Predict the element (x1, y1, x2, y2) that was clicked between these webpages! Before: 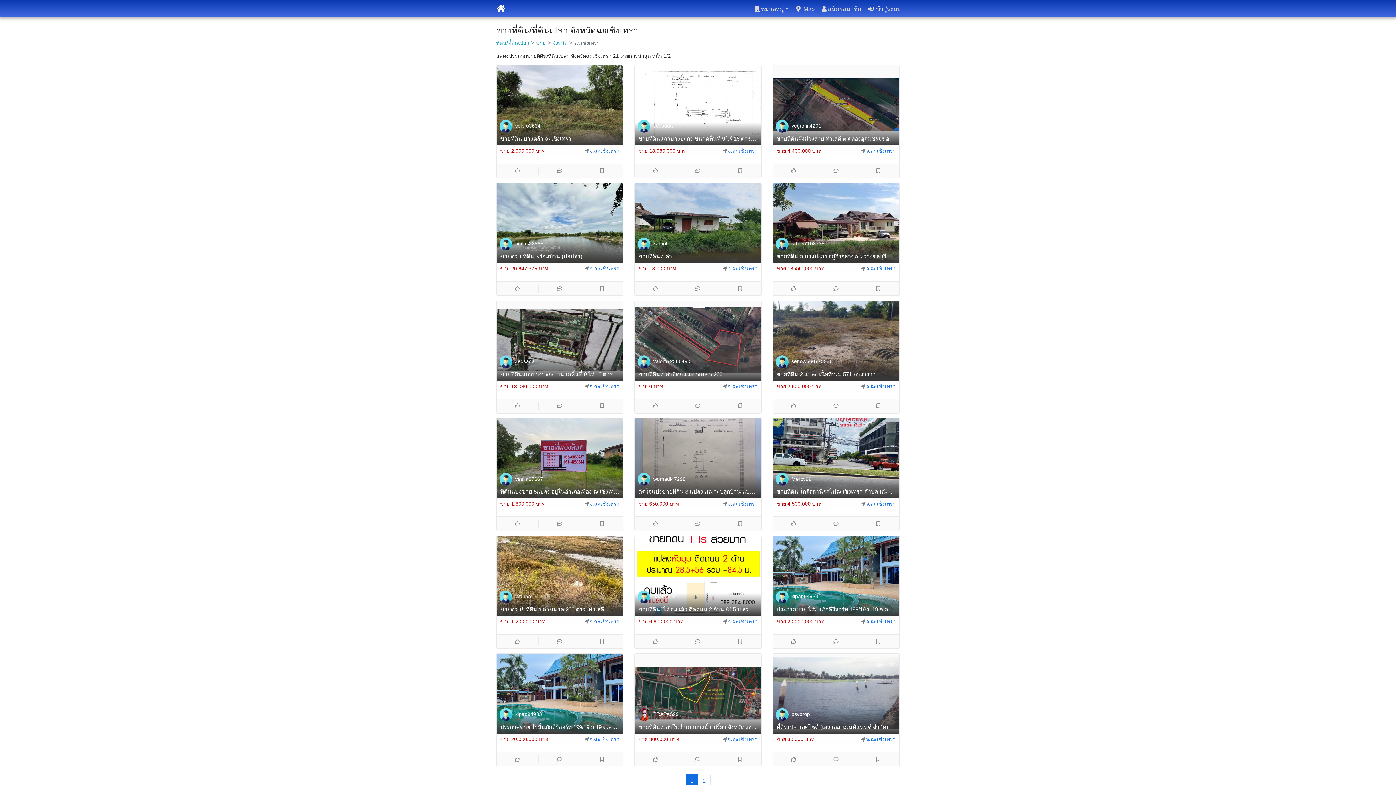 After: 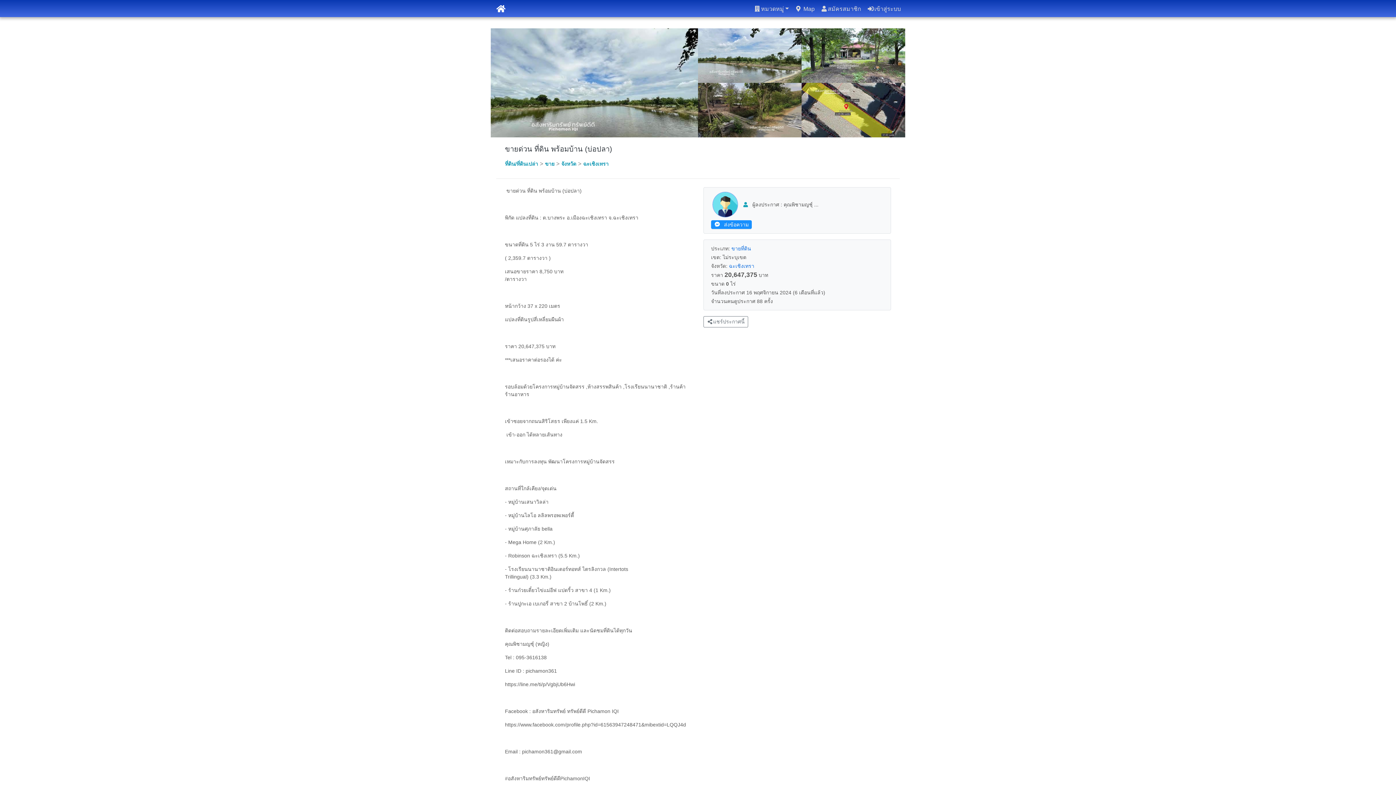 Action: label: ขายด่วน ที่ดิน พร้อมบ้าน (บ่อปลา) bbox: (500, 252, 582, 260)